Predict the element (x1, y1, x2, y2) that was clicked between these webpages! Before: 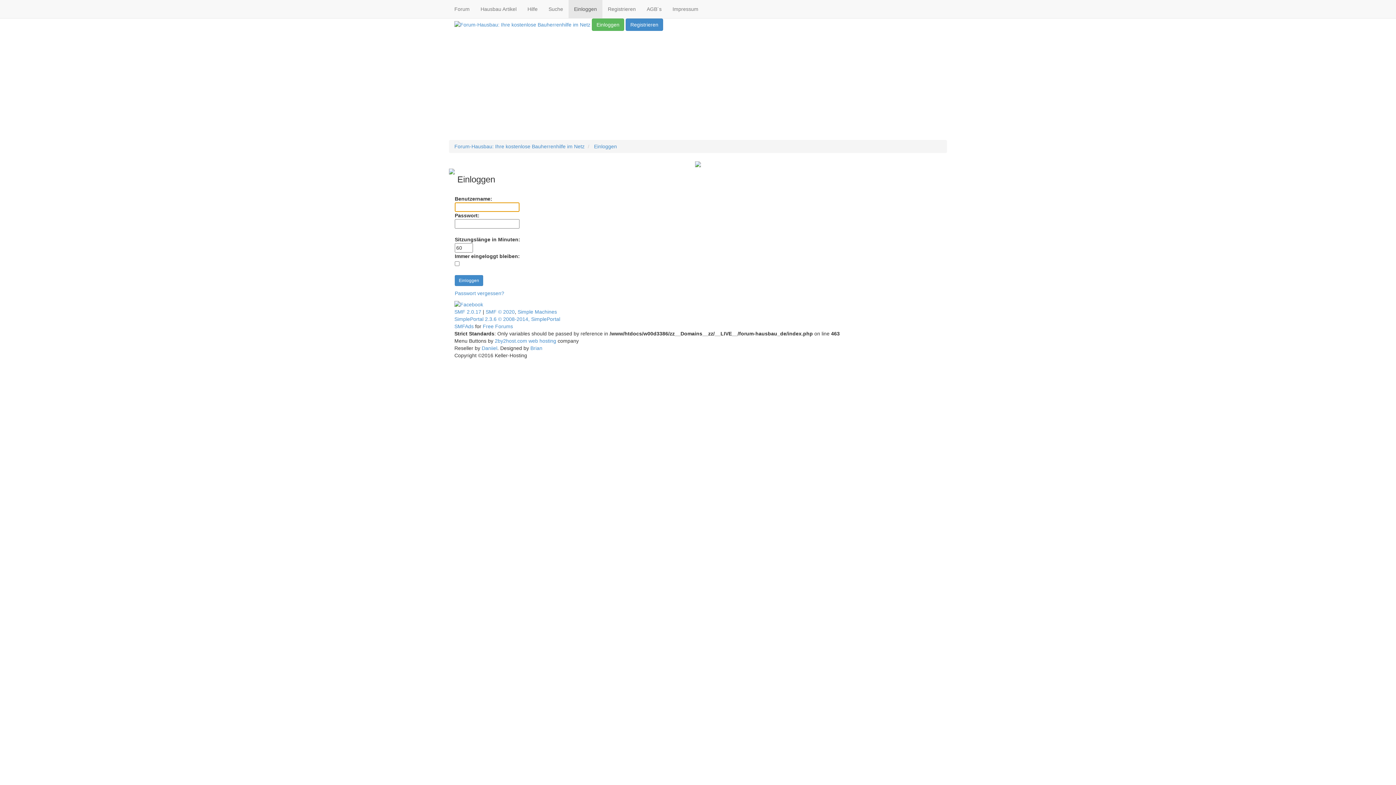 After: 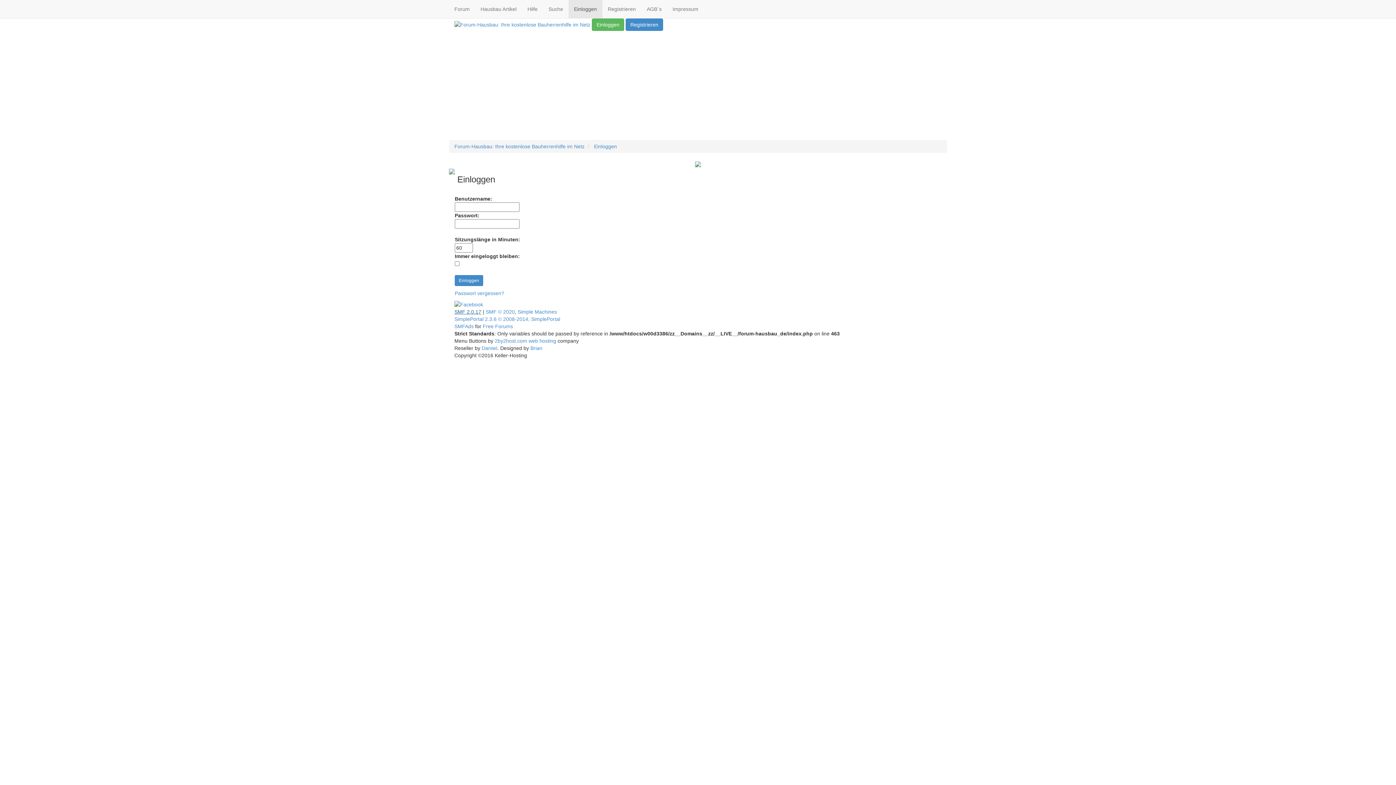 Action: label: SMF 2.0.17 bbox: (454, 309, 481, 315)